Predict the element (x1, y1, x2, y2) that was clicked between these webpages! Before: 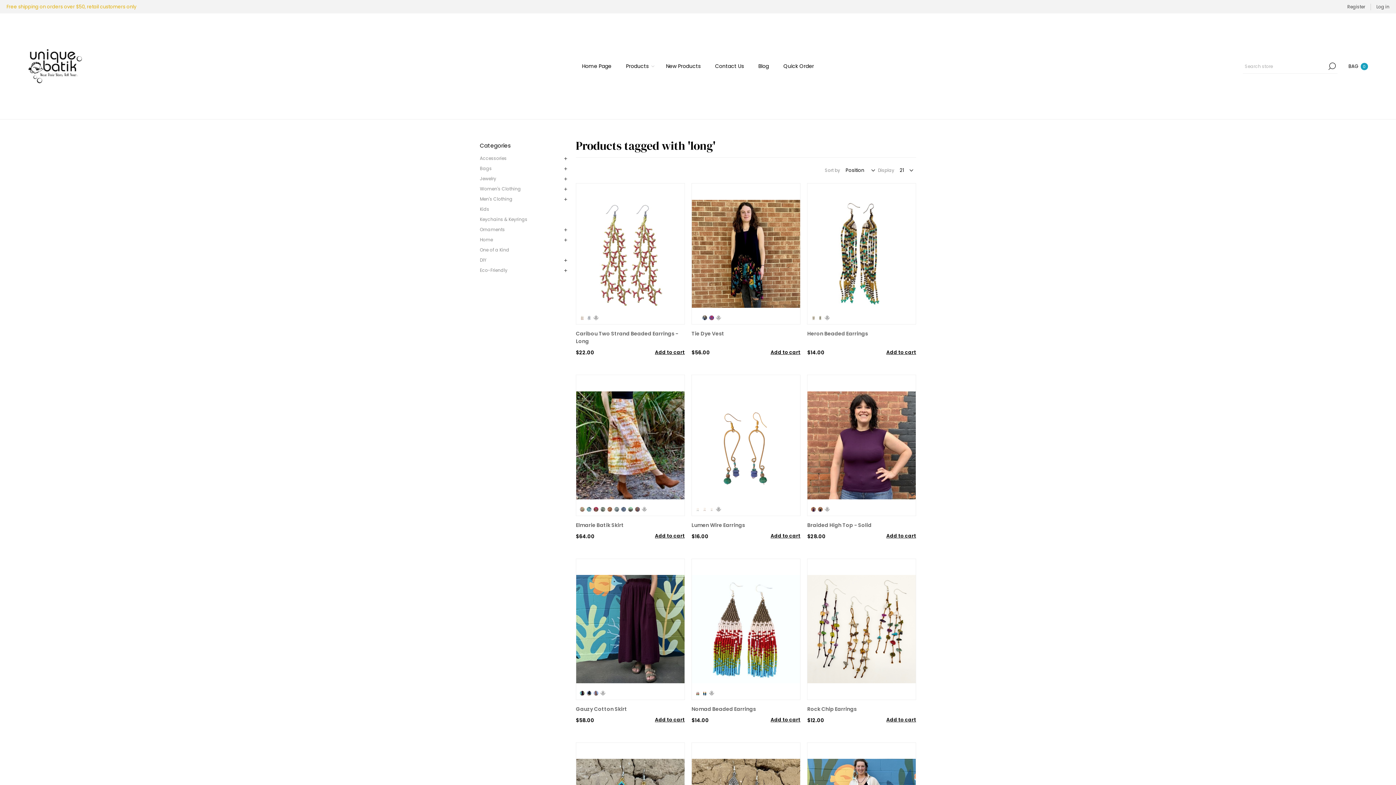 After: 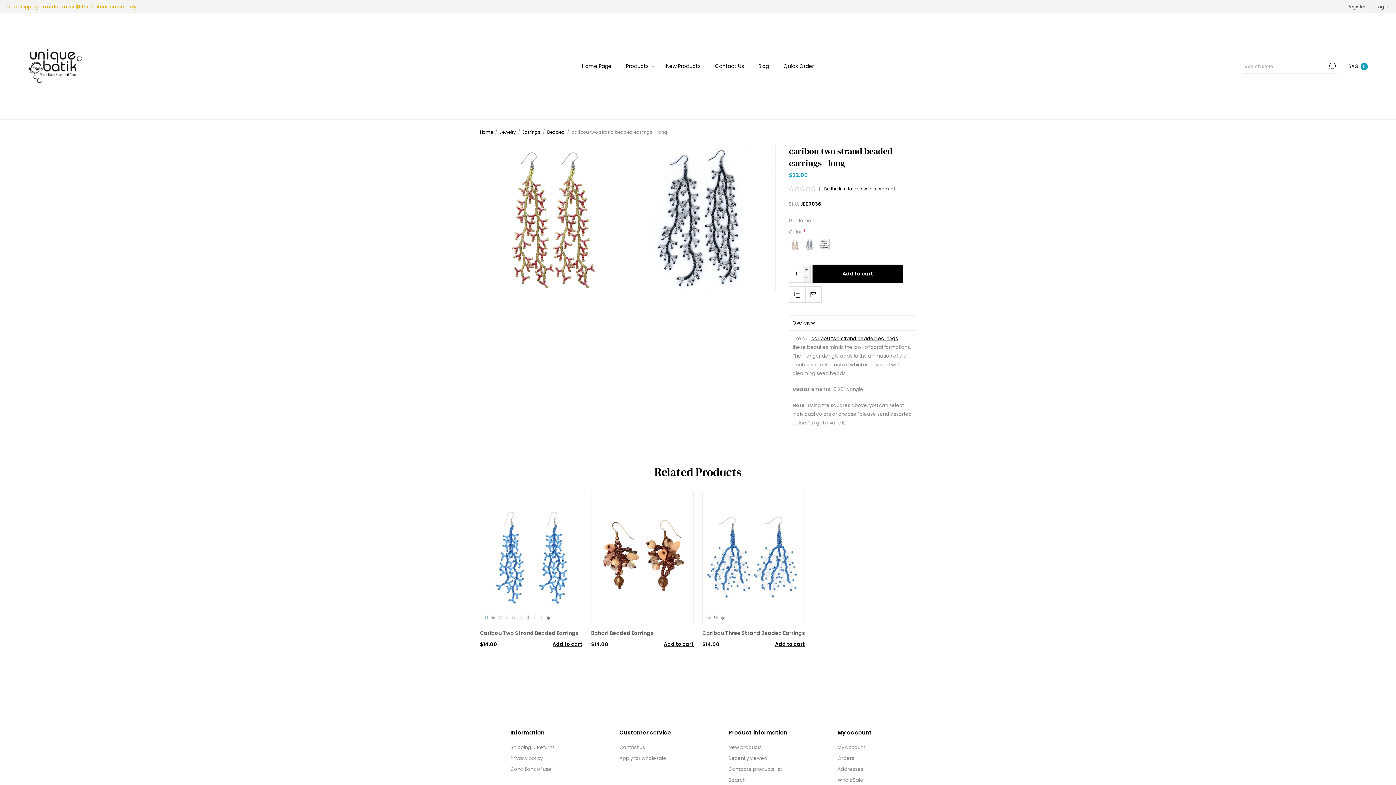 Action: bbox: (576, 183, 684, 324)